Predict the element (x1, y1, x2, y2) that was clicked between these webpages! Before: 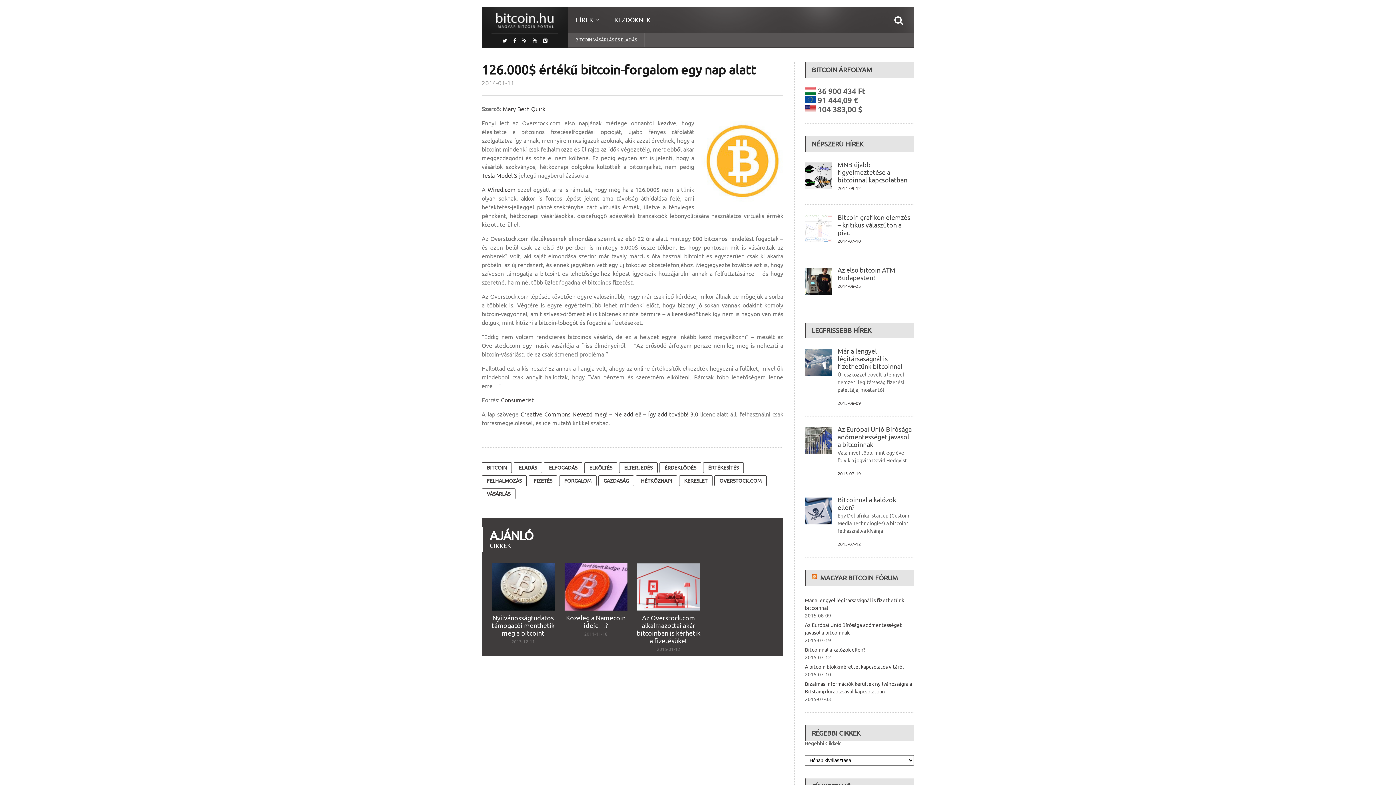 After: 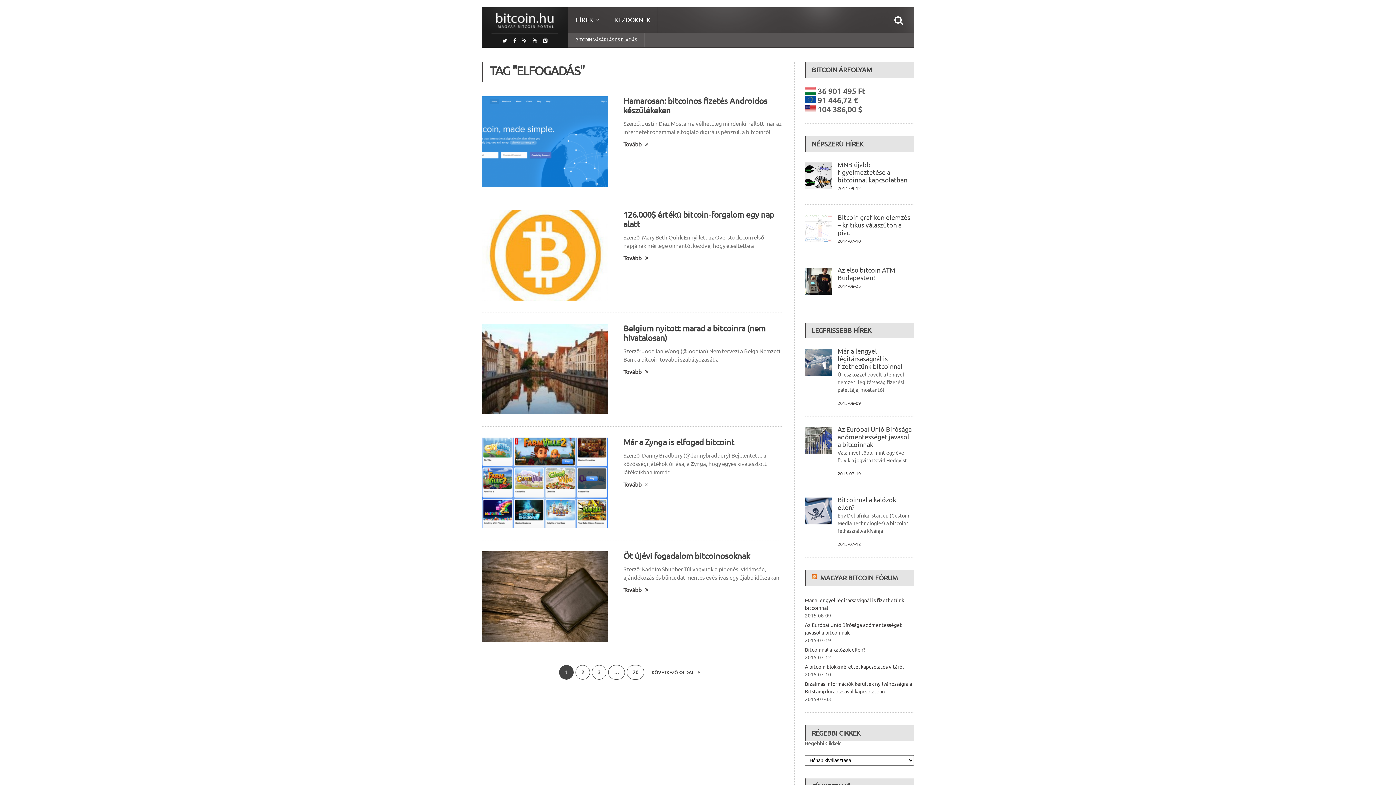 Action: label: ELFOGADÁS bbox: (544, 462, 582, 473)